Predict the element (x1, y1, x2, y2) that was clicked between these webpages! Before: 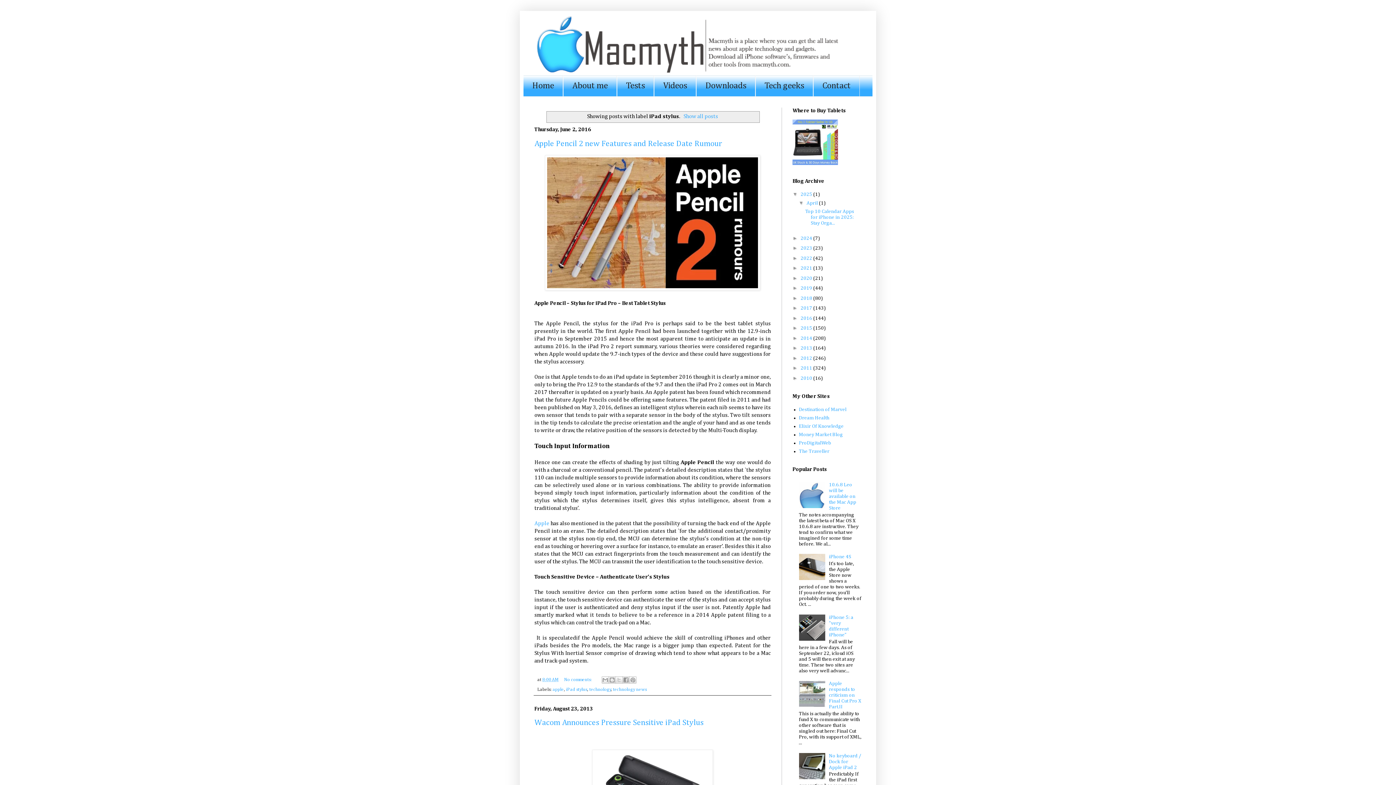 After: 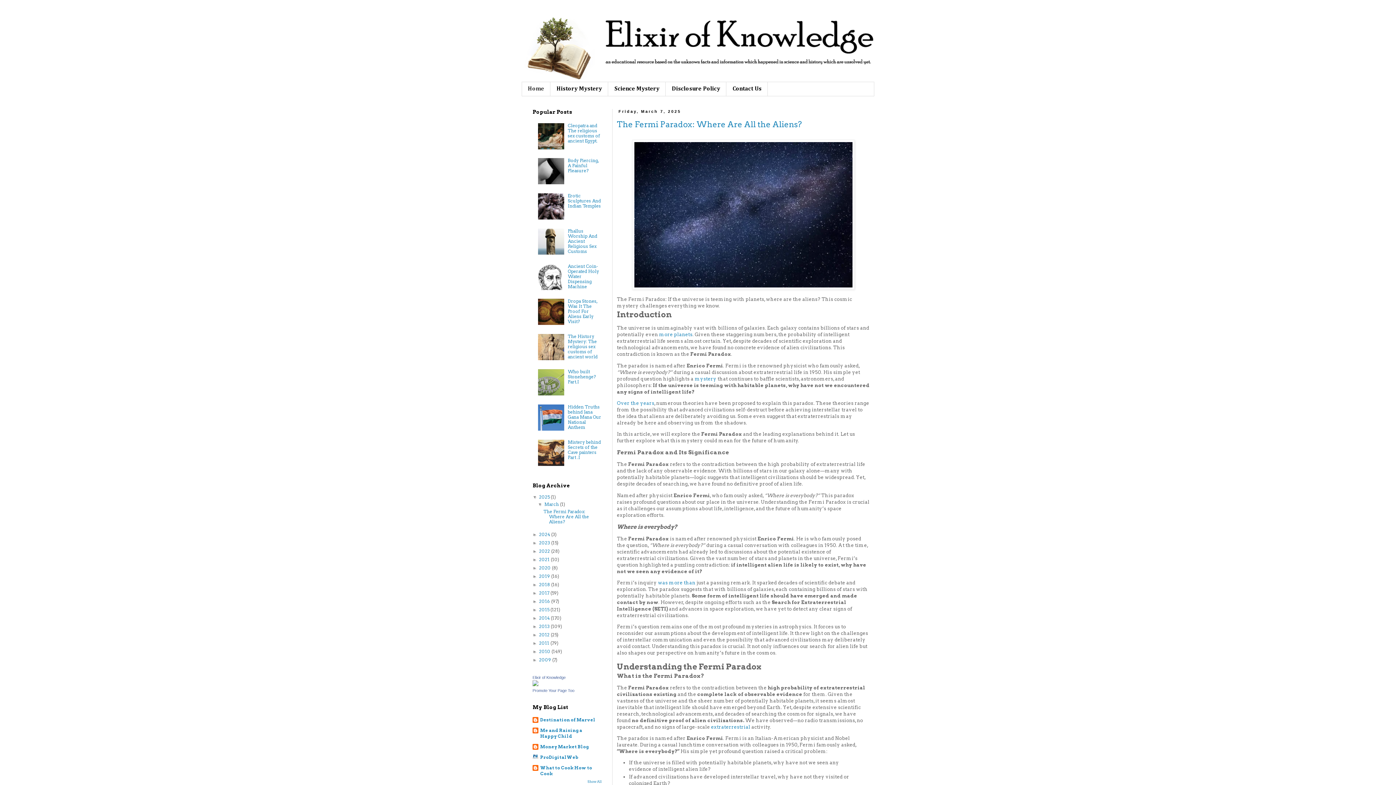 Action: bbox: (799, 423, 843, 429) label: Elixir Of Knowledge